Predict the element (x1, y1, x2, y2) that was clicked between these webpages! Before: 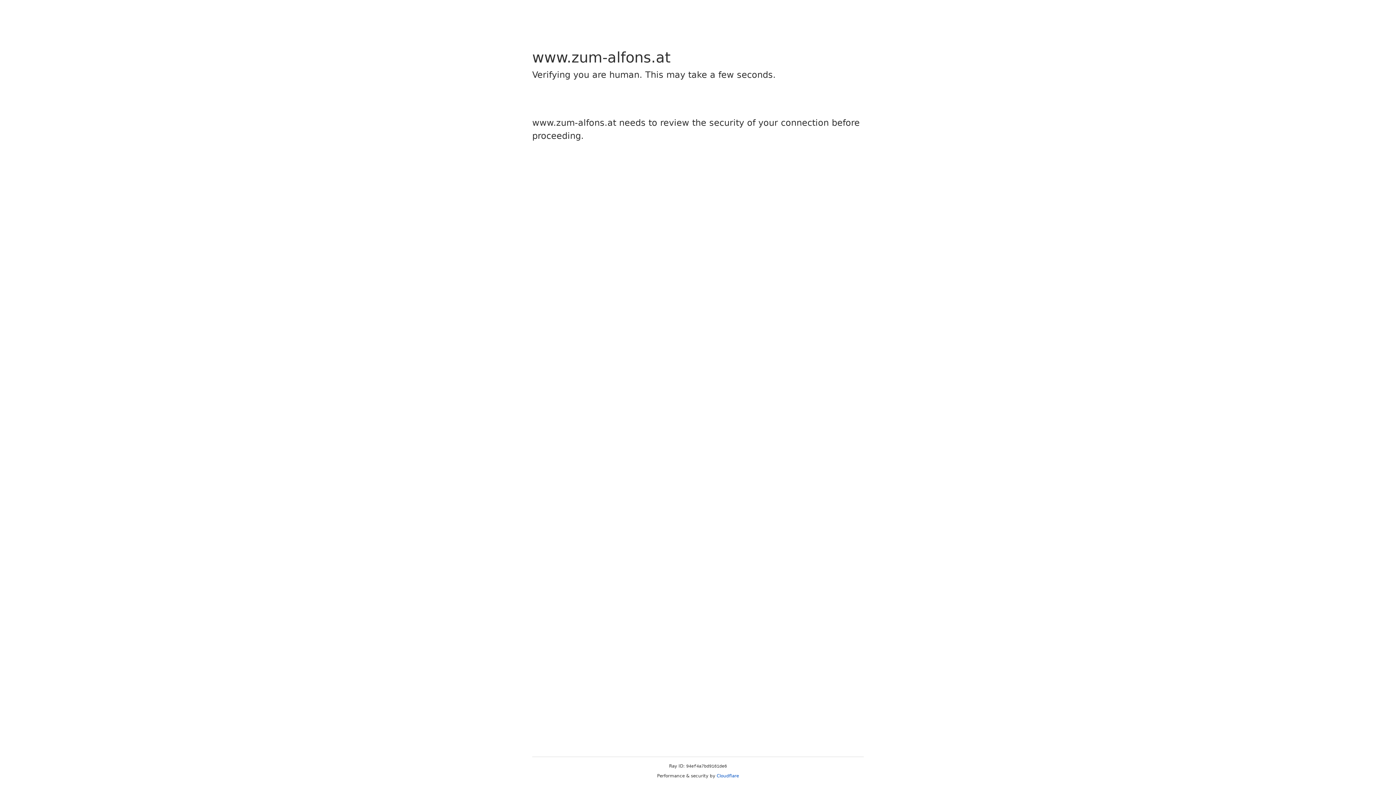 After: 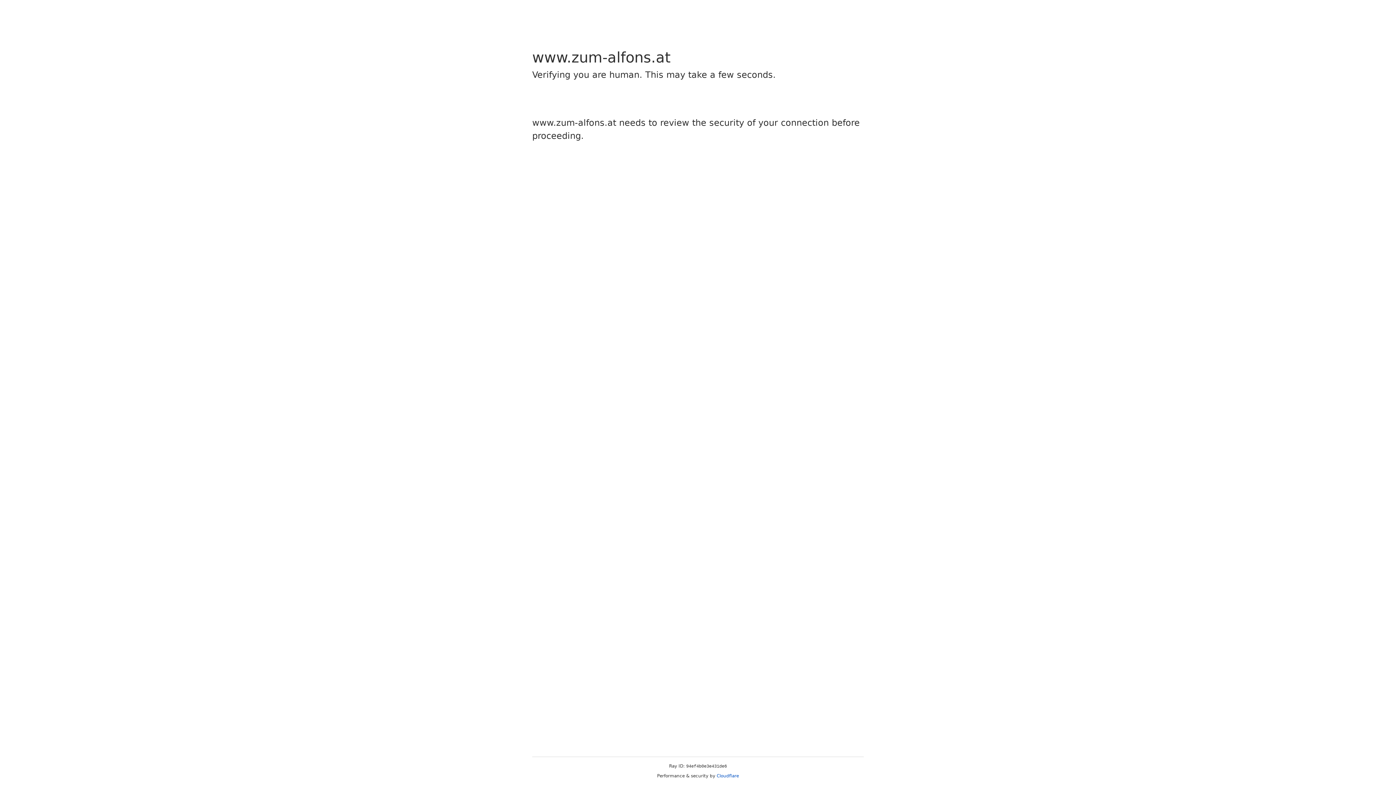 Action: label: Cloudflare bbox: (716, 773, 739, 778)